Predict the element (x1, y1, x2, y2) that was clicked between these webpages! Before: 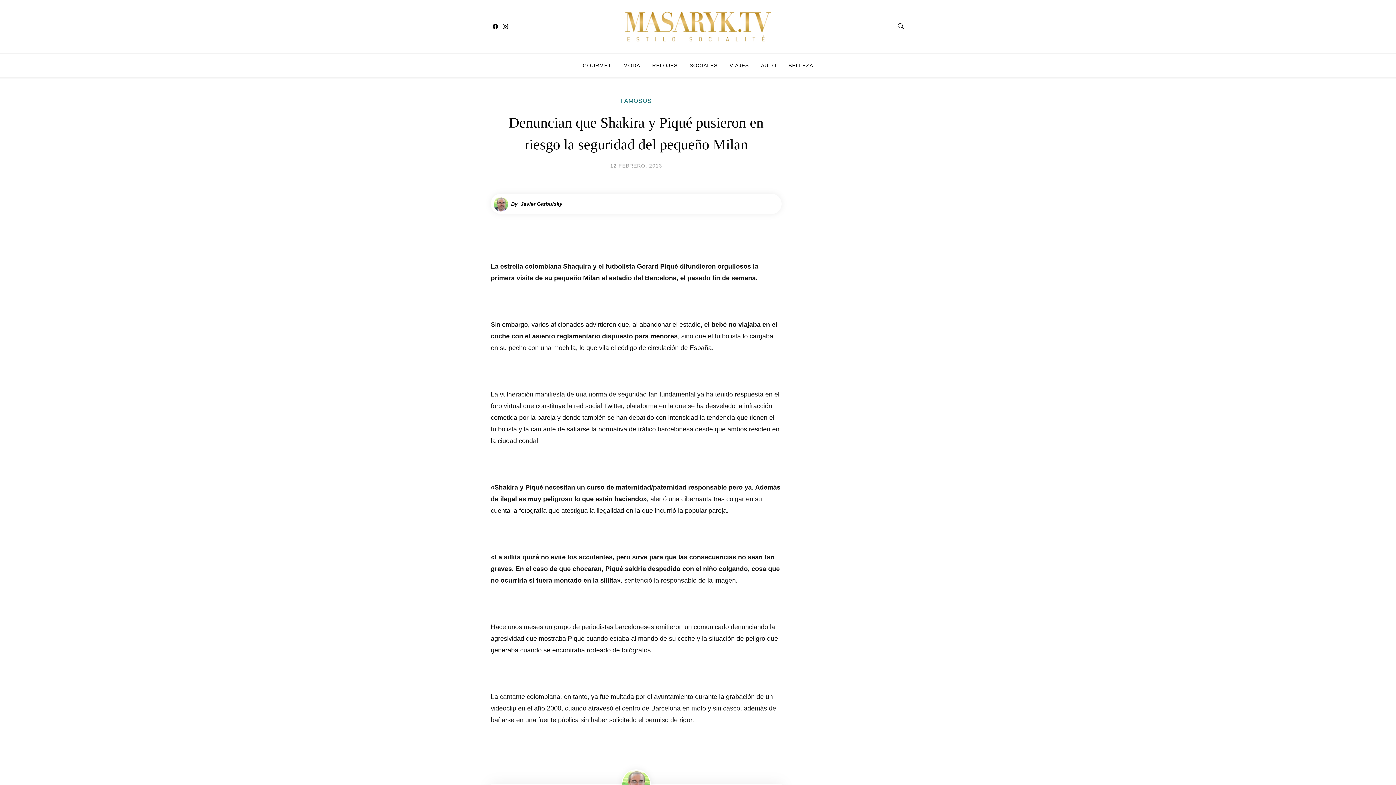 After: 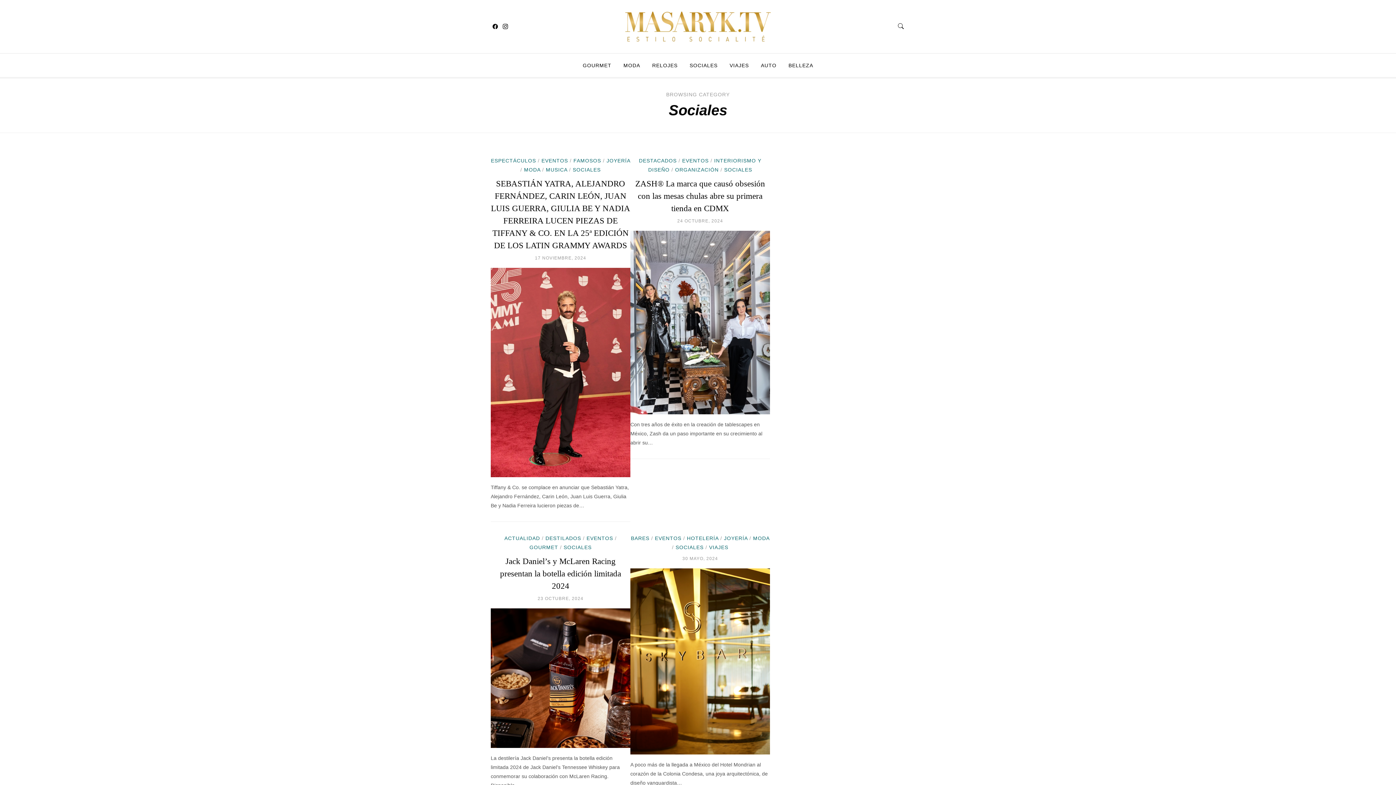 Action: label: SOCIALES bbox: (684, 53, 723, 77)